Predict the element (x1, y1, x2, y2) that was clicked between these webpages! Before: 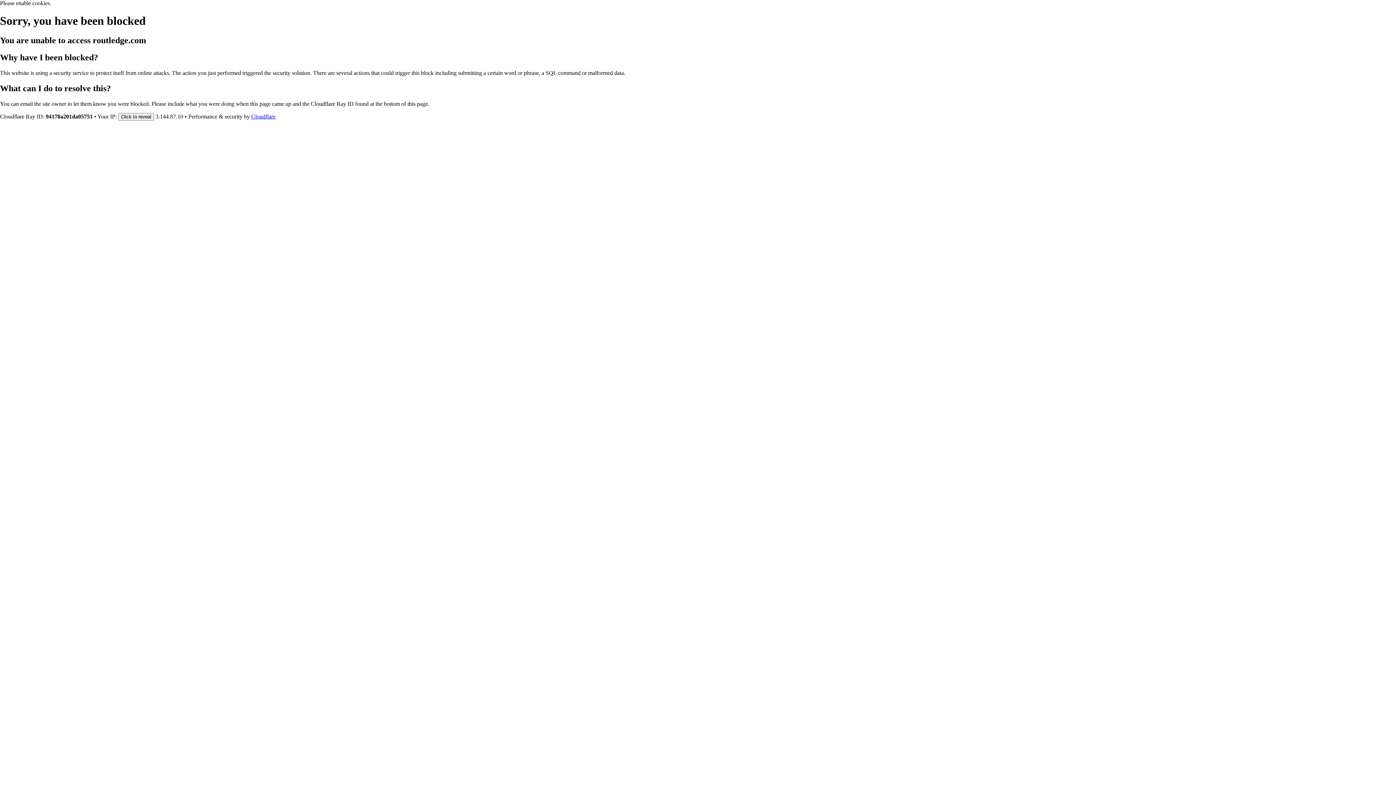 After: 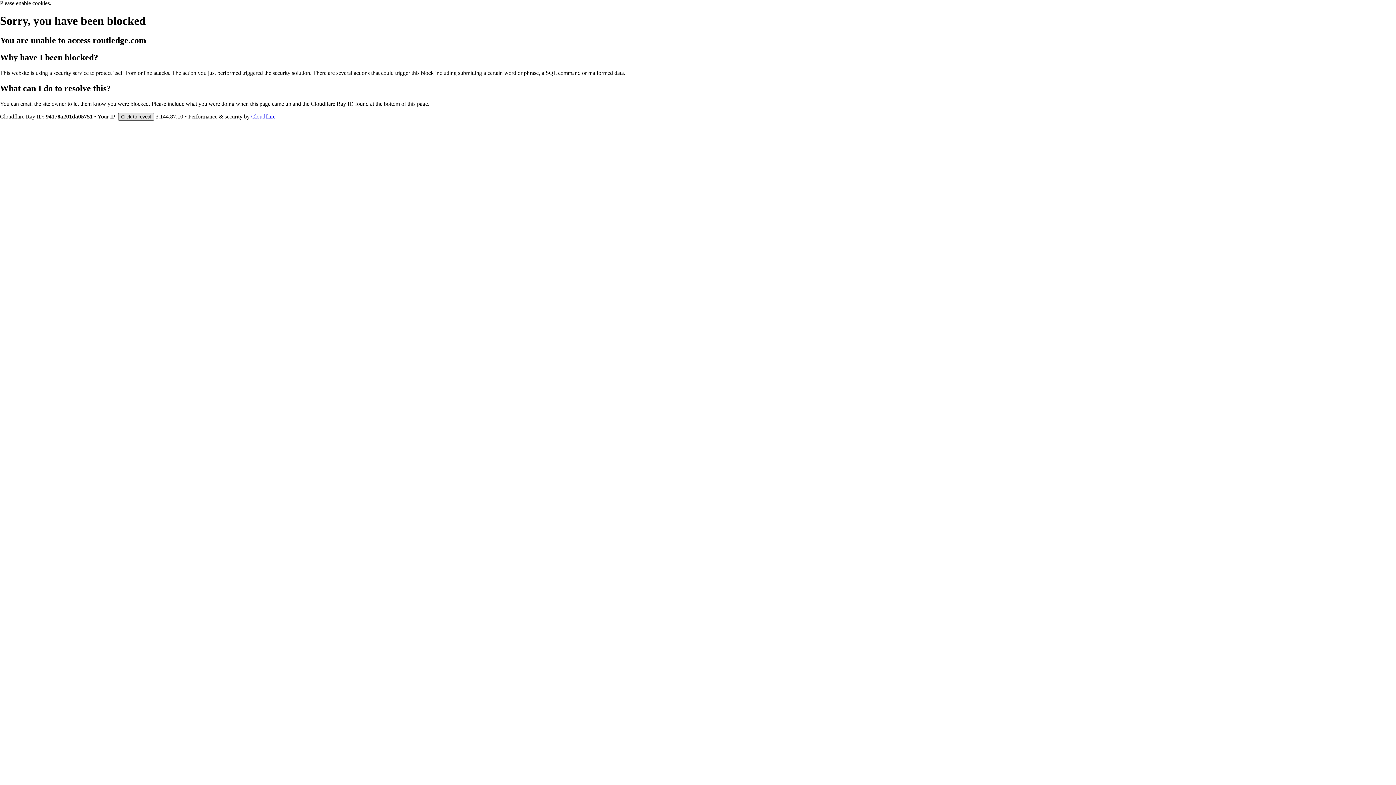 Action: bbox: (118, 112, 154, 120) label: Click to reveal